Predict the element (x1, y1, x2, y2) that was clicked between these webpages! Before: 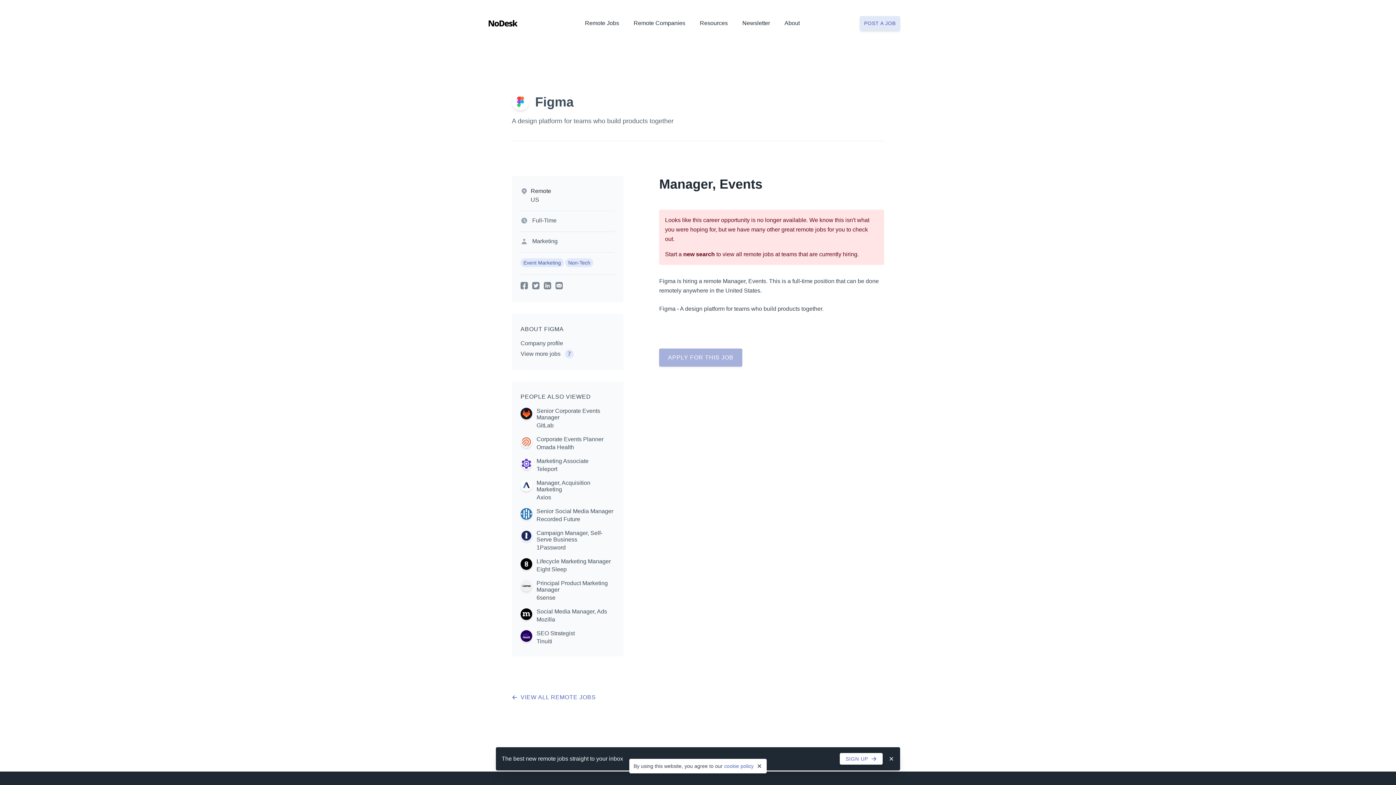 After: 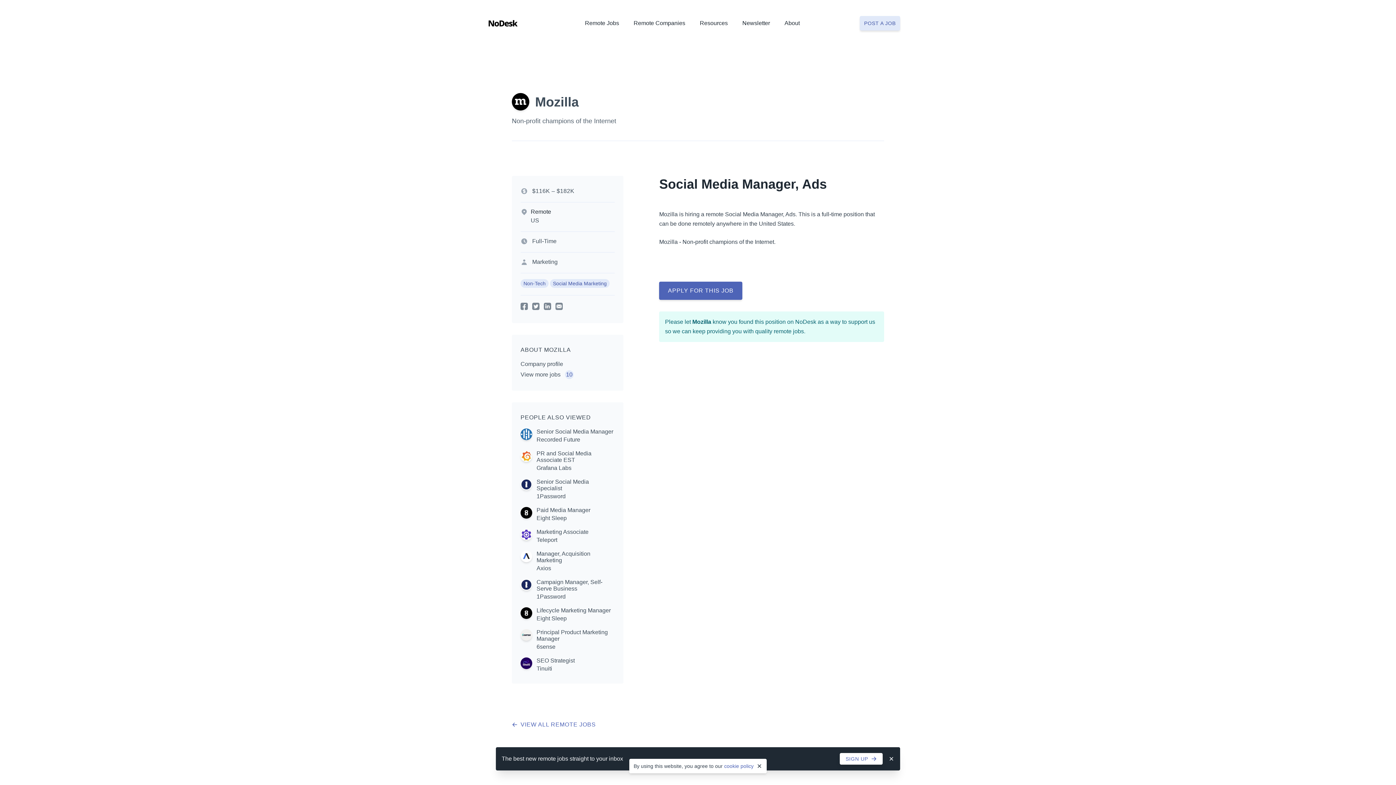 Action: label: Social Media Manager, Ads
Mozilla bbox: (520, 608, 614, 623)